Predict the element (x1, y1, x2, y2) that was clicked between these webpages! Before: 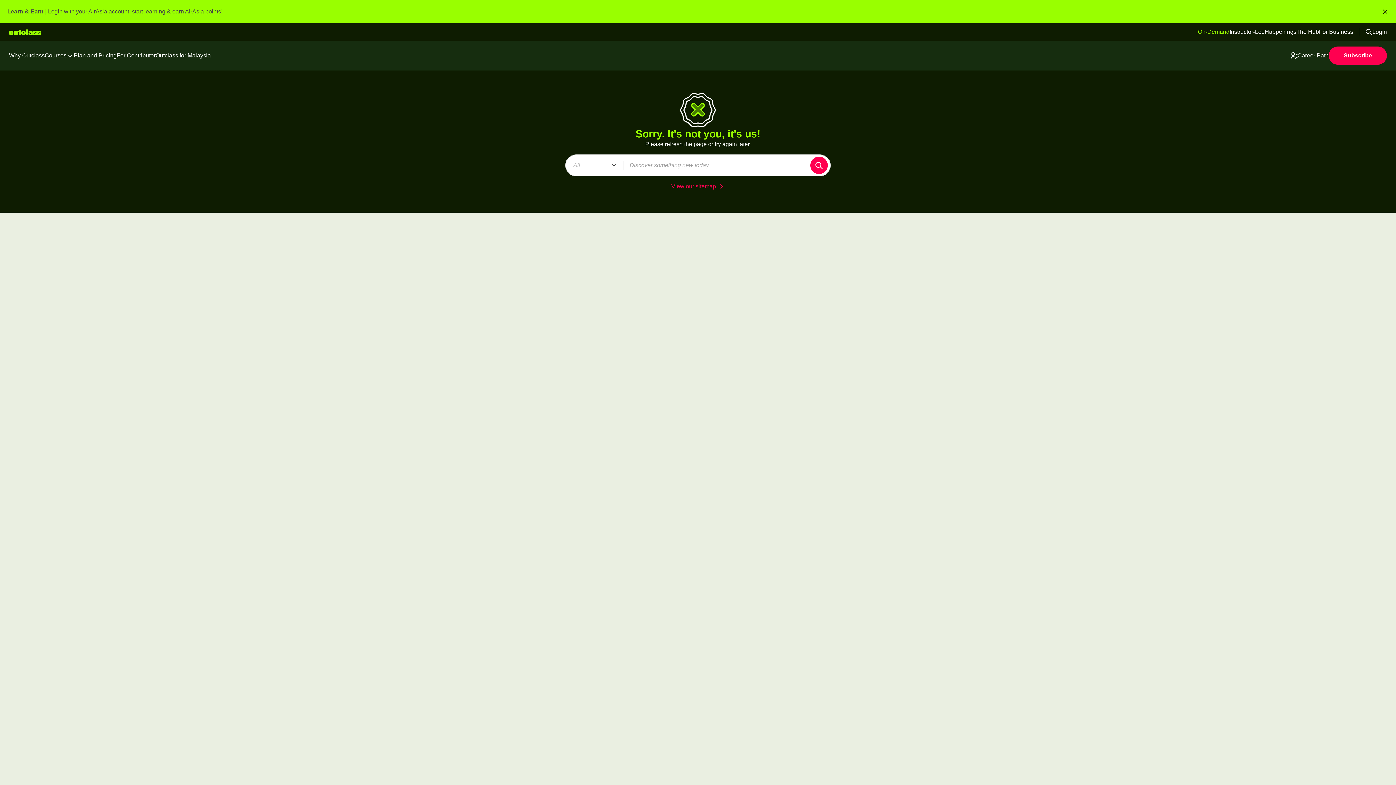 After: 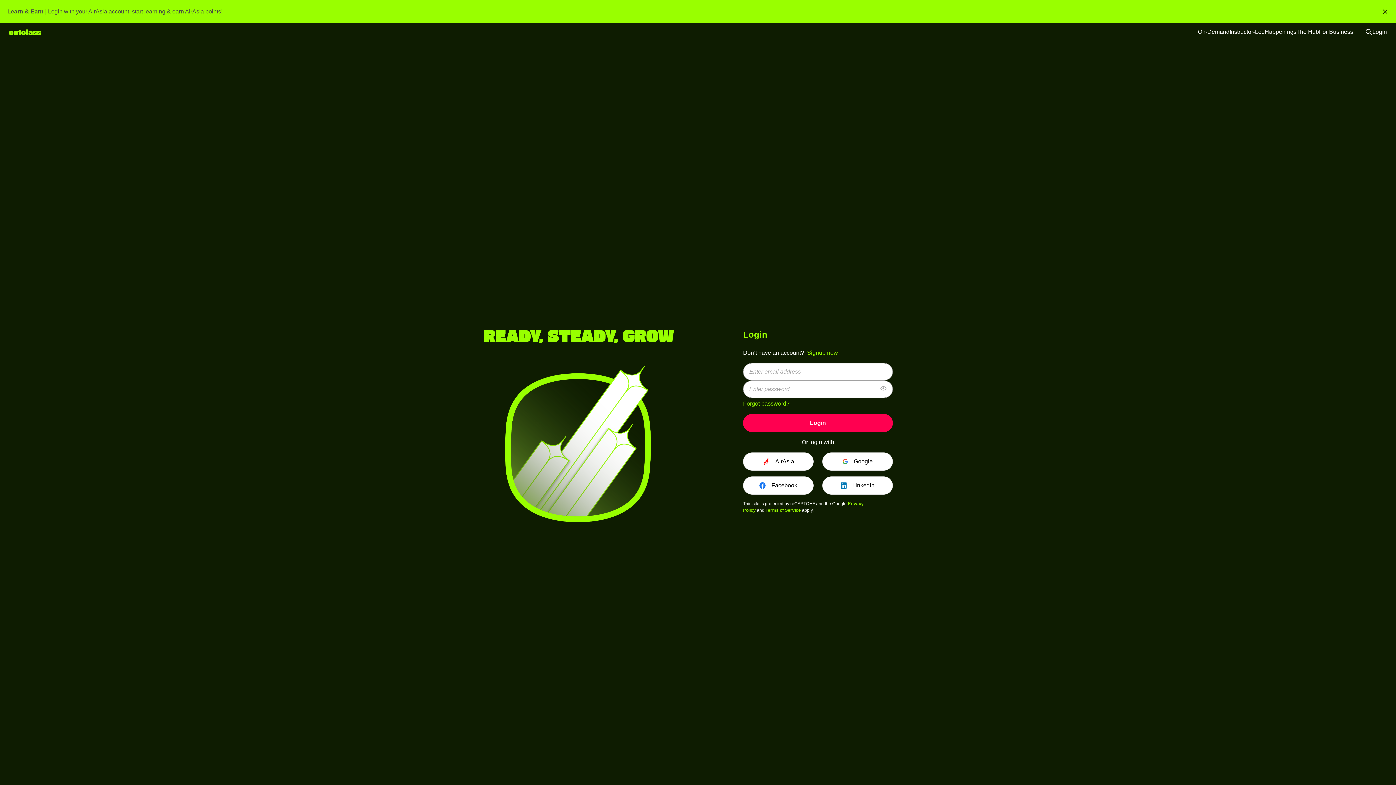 Action: label: Login bbox: (48, 8, 62, 14)